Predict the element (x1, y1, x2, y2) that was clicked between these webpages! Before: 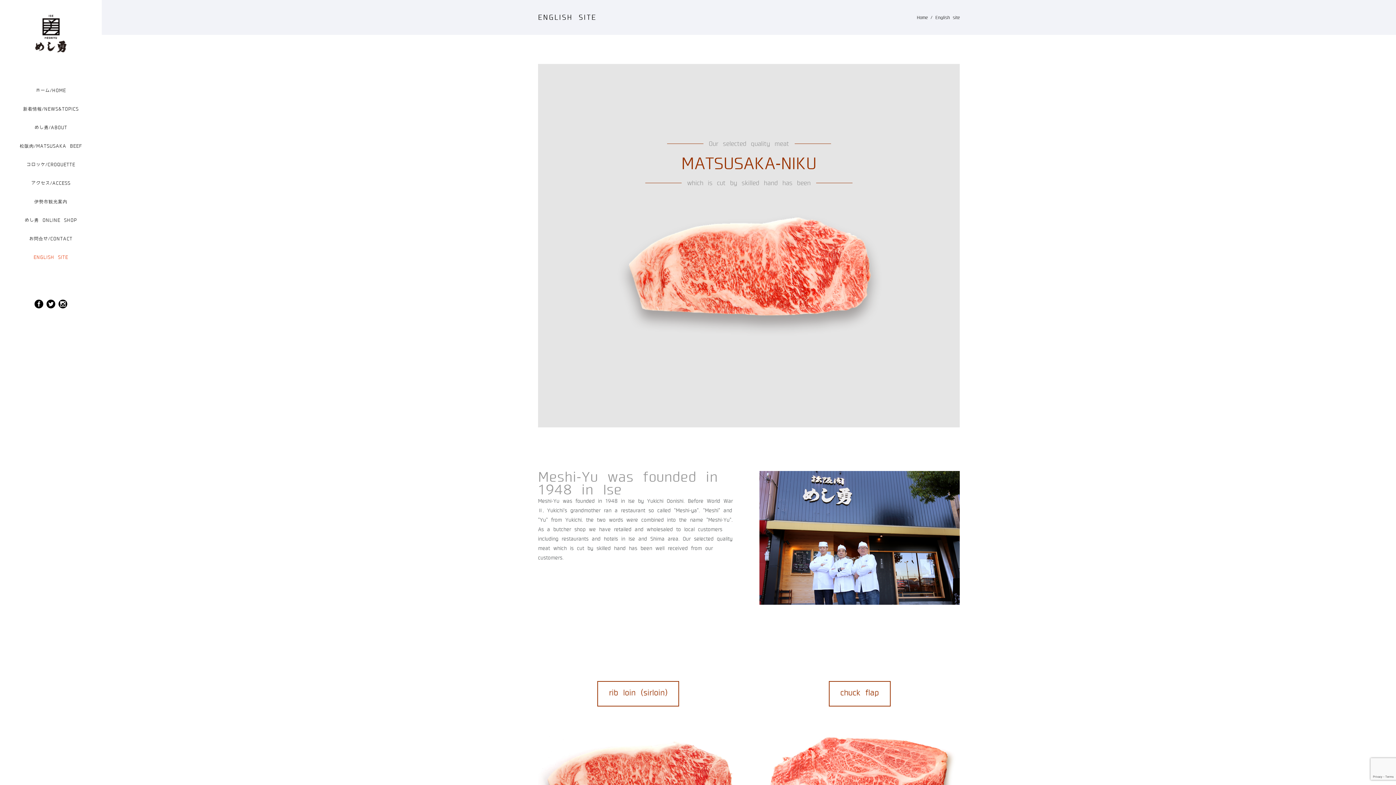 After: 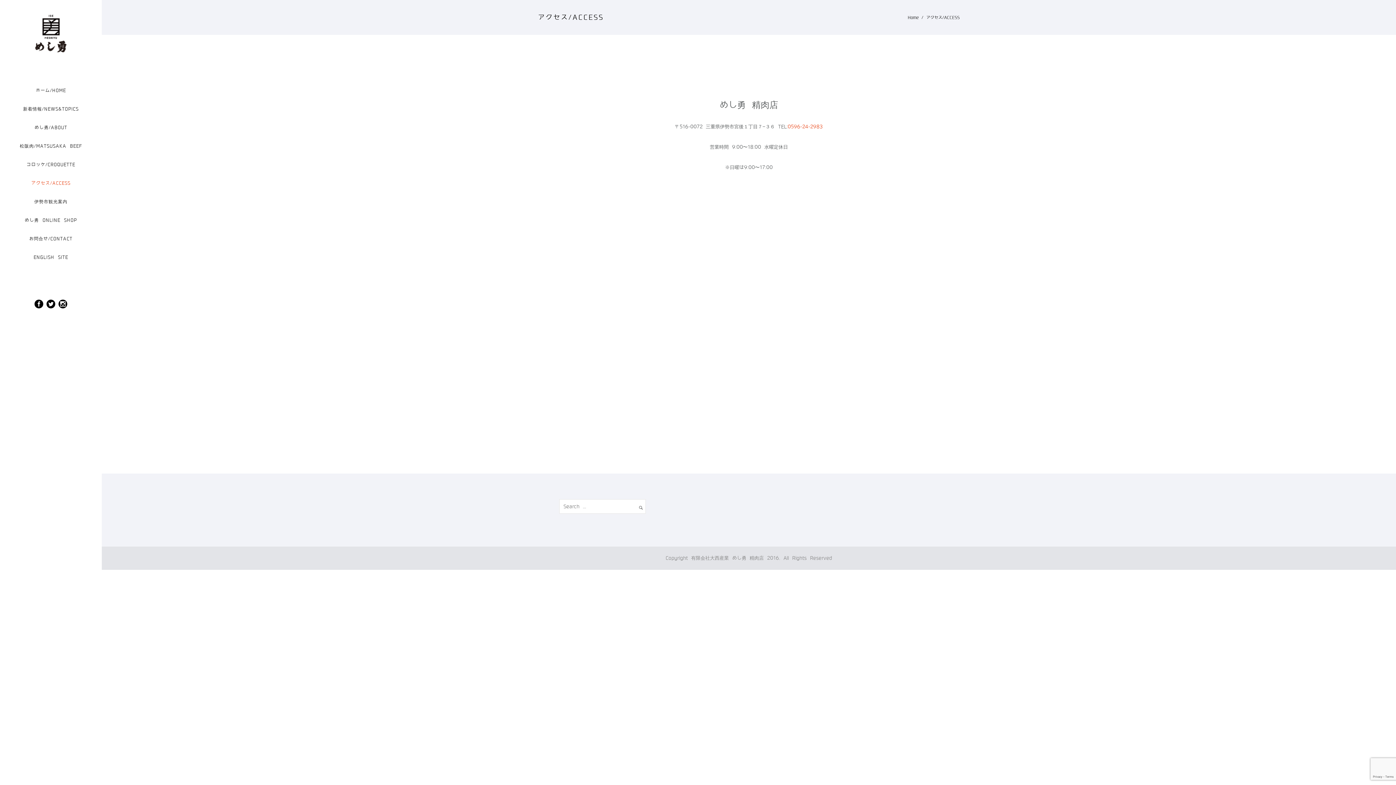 Action: label: アクセス/ACCESS bbox: (31, 174, 70, 192)